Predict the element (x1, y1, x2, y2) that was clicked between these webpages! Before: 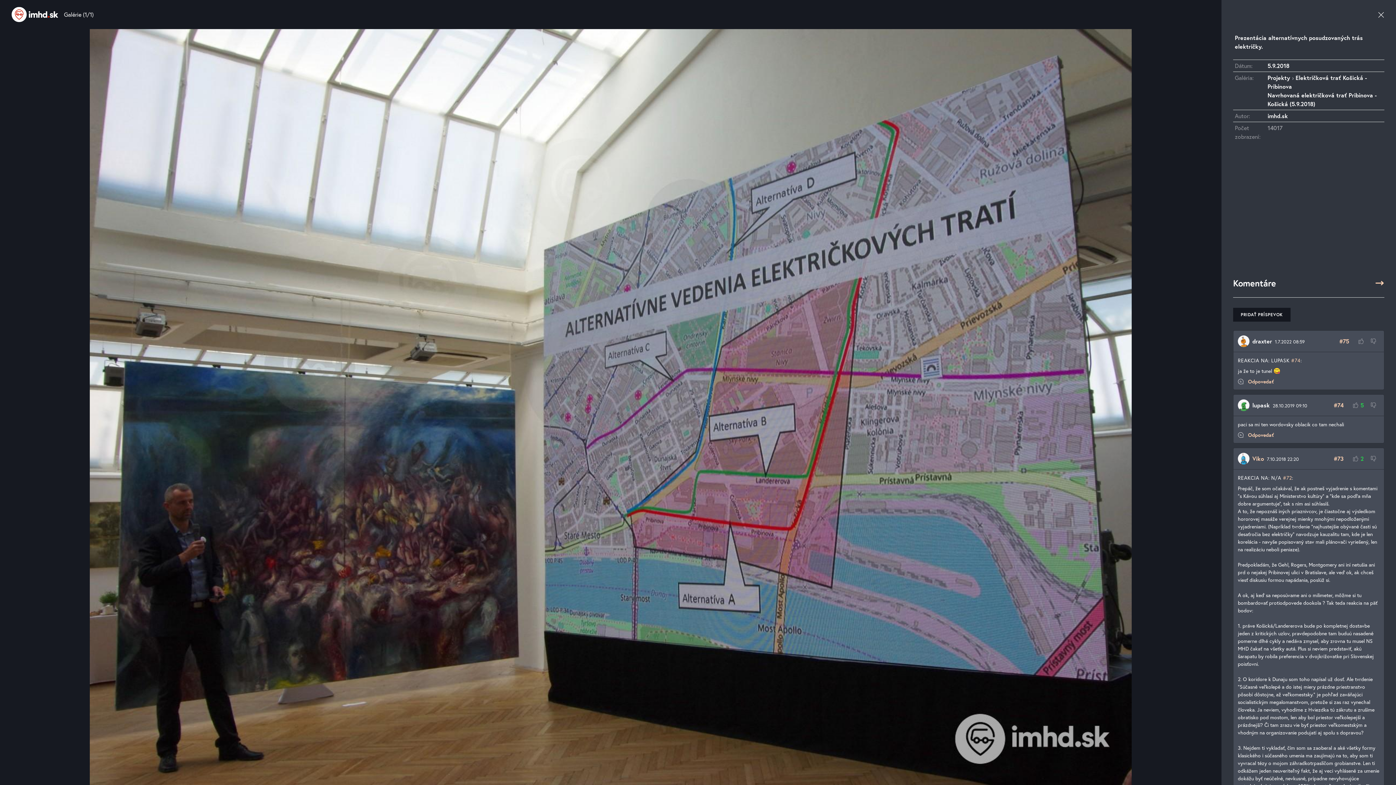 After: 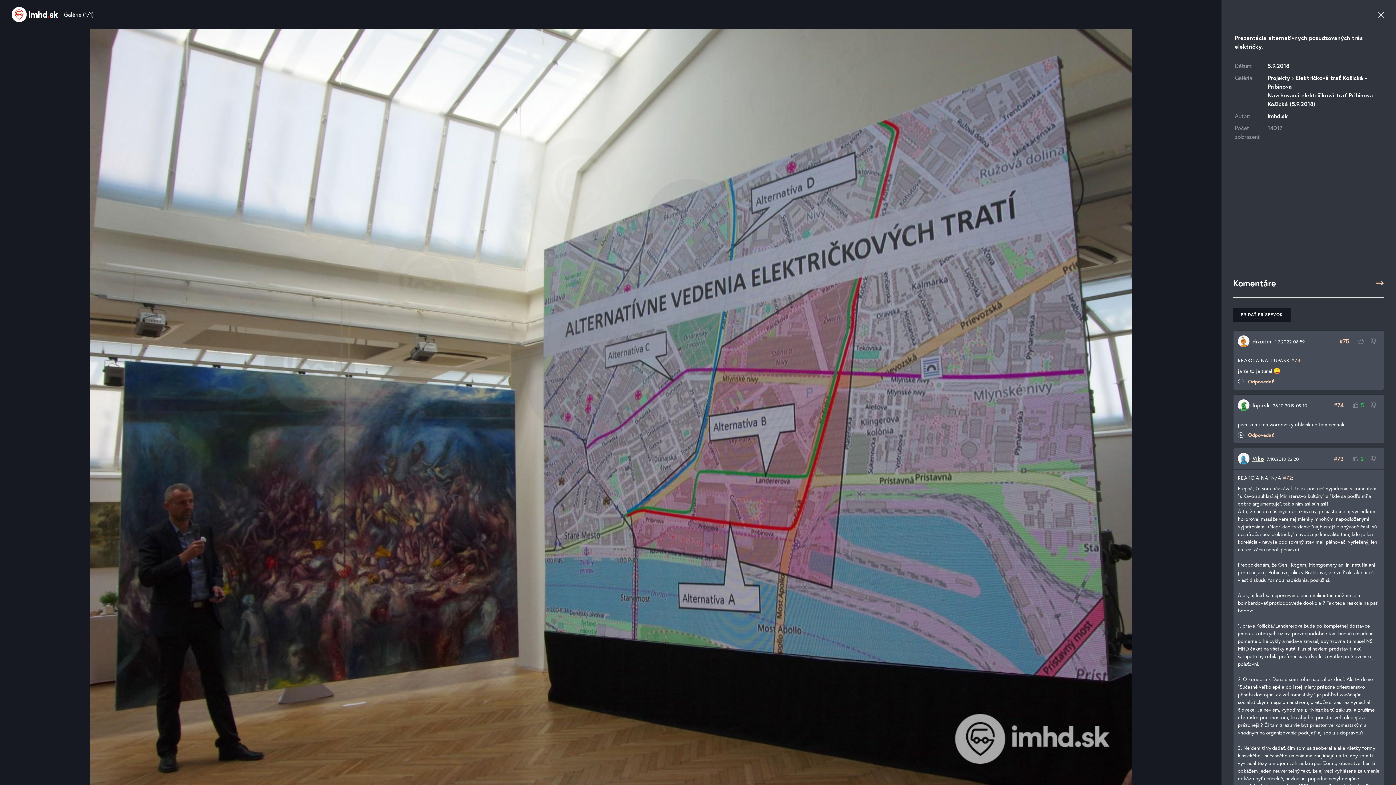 Action: label: Viko bbox: (1252, 454, 1264, 462)